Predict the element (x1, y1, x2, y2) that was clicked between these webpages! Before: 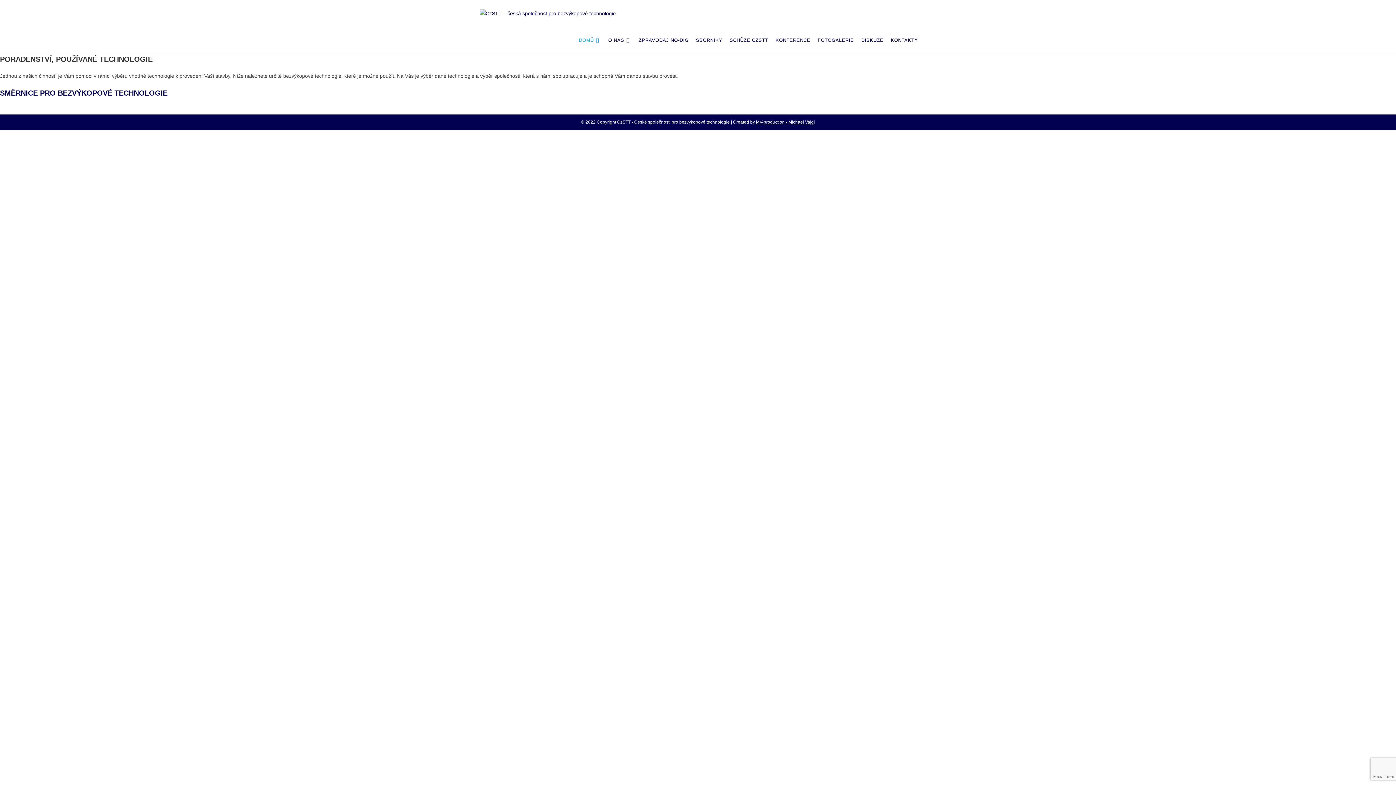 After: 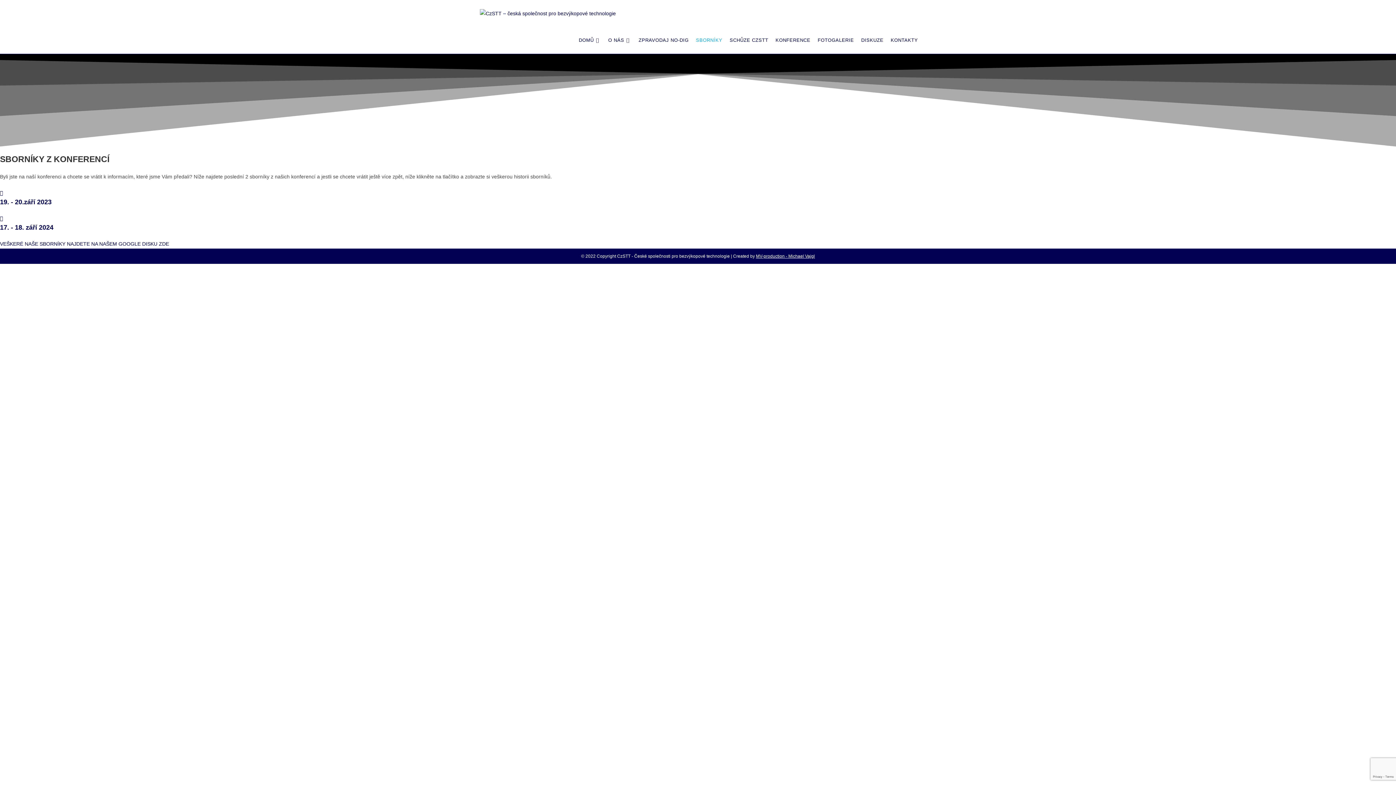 Action: bbox: (692, 26, 726, 53) label: SBORNÍKY